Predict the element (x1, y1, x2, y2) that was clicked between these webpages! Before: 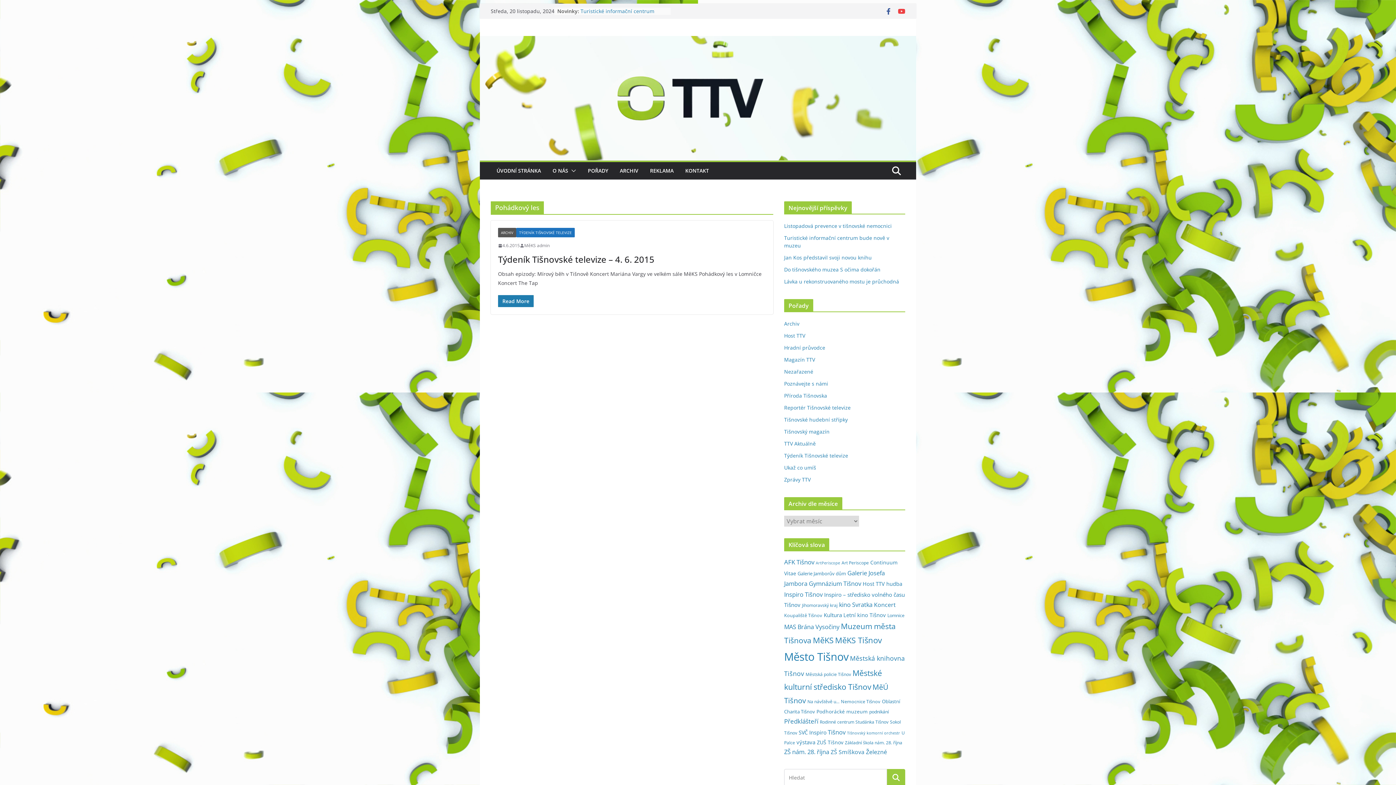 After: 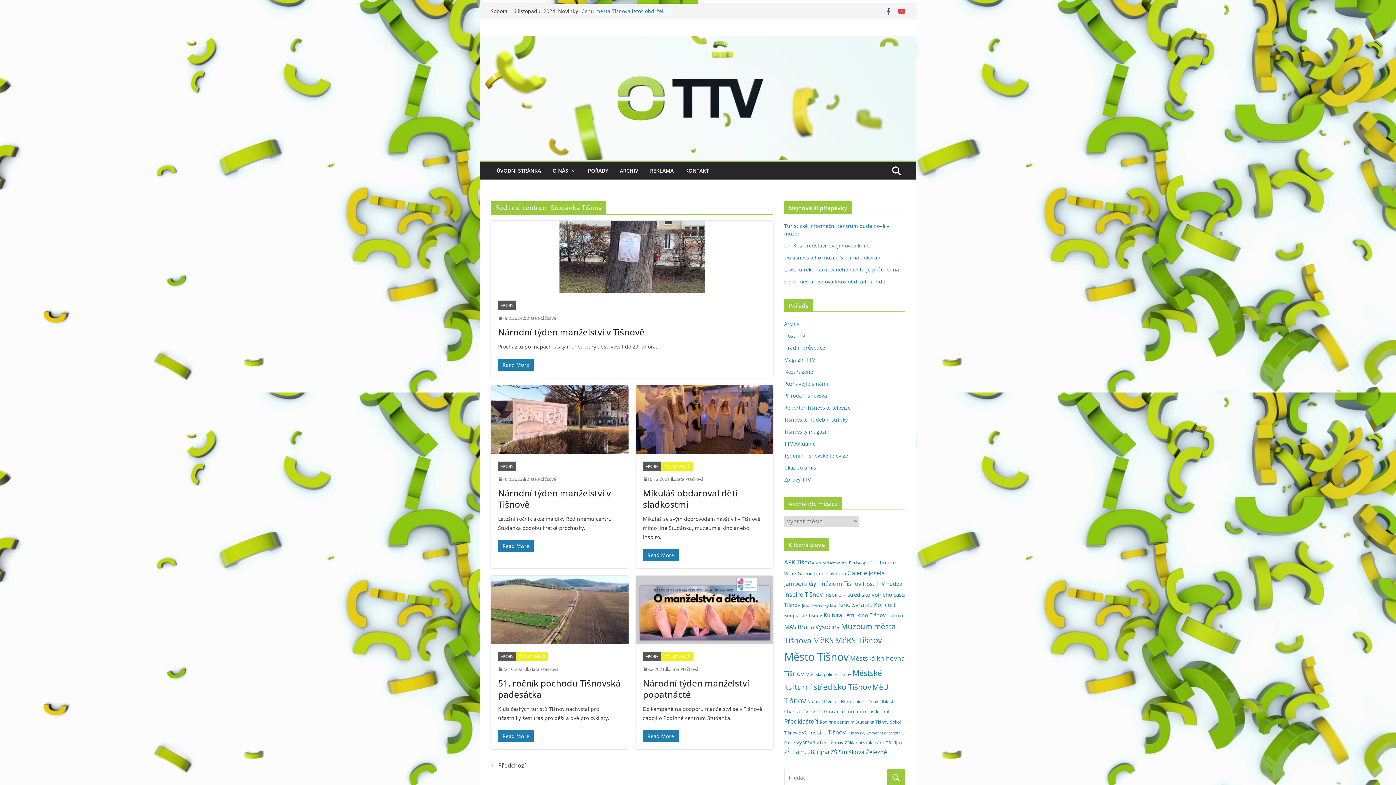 Action: bbox: (820, 719, 888, 725) label: Rodinné centrum Studánka Tišnov (18 položek)